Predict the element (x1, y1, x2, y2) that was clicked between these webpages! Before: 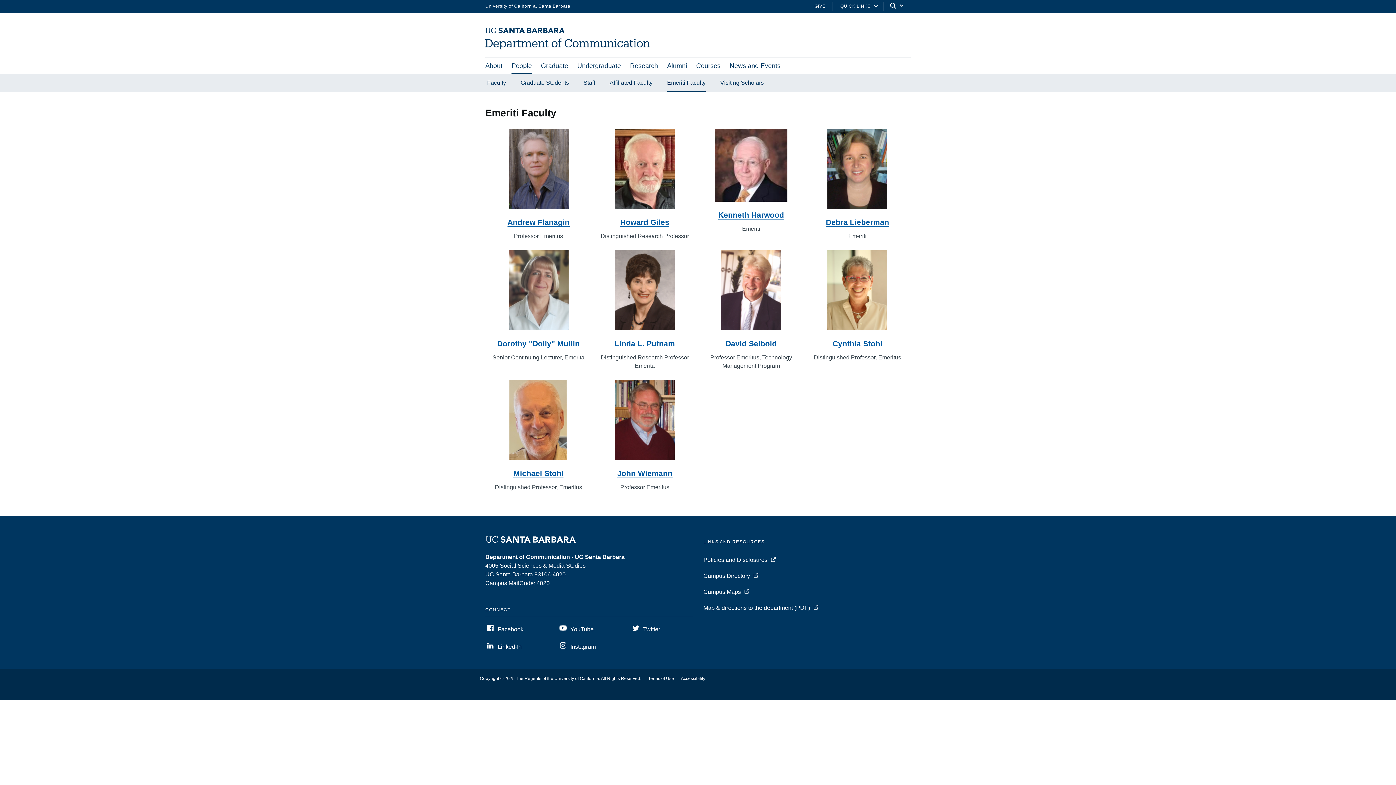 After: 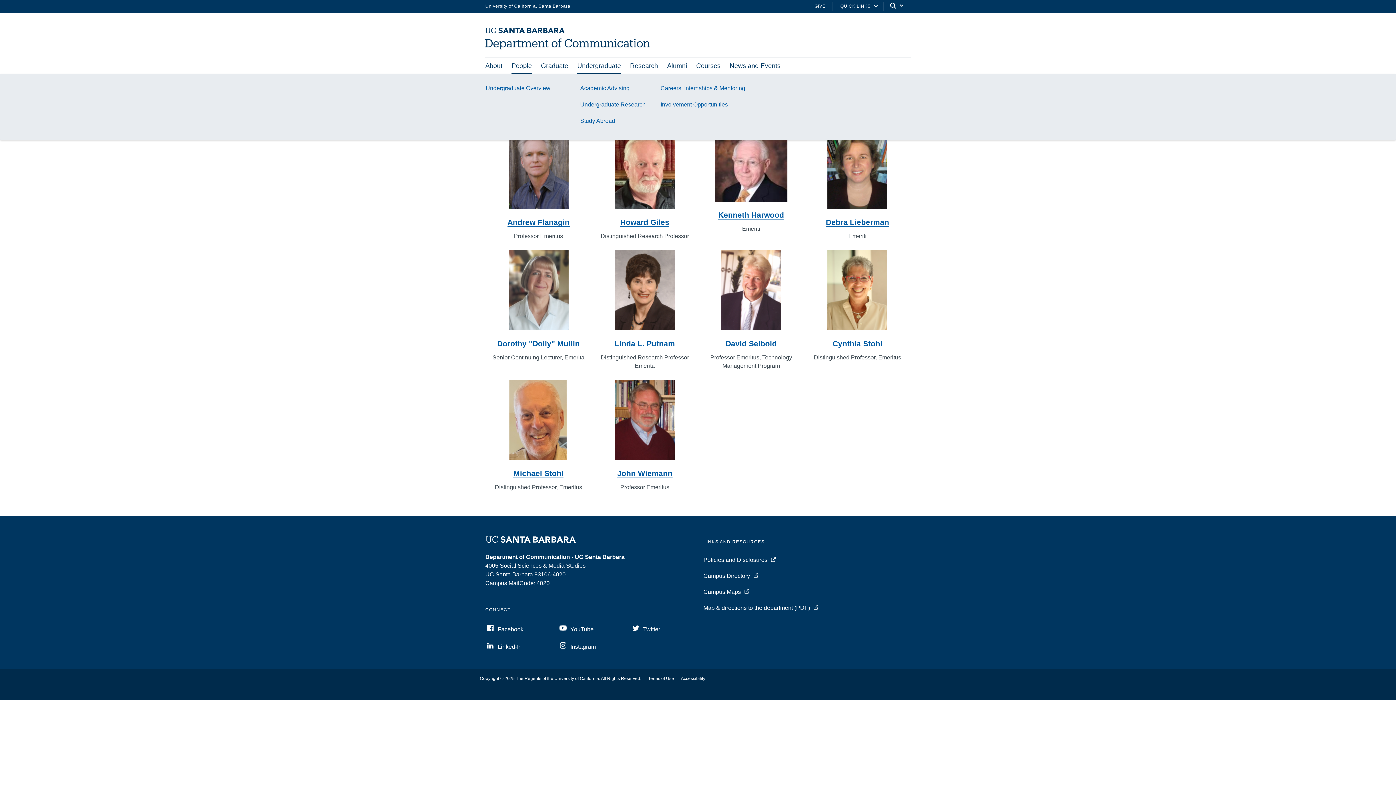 Action: bbox: (577, 57, 621, 73) label: Undergraduate